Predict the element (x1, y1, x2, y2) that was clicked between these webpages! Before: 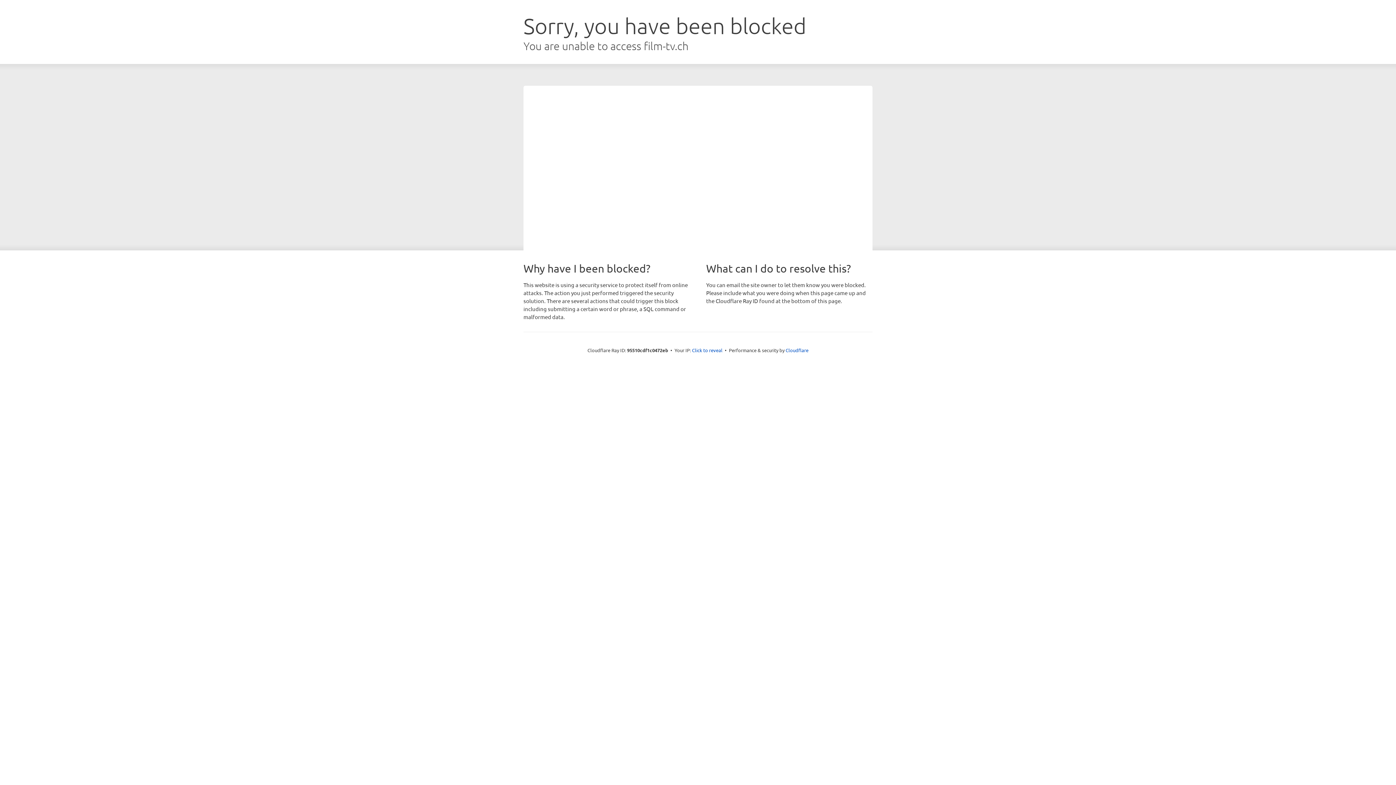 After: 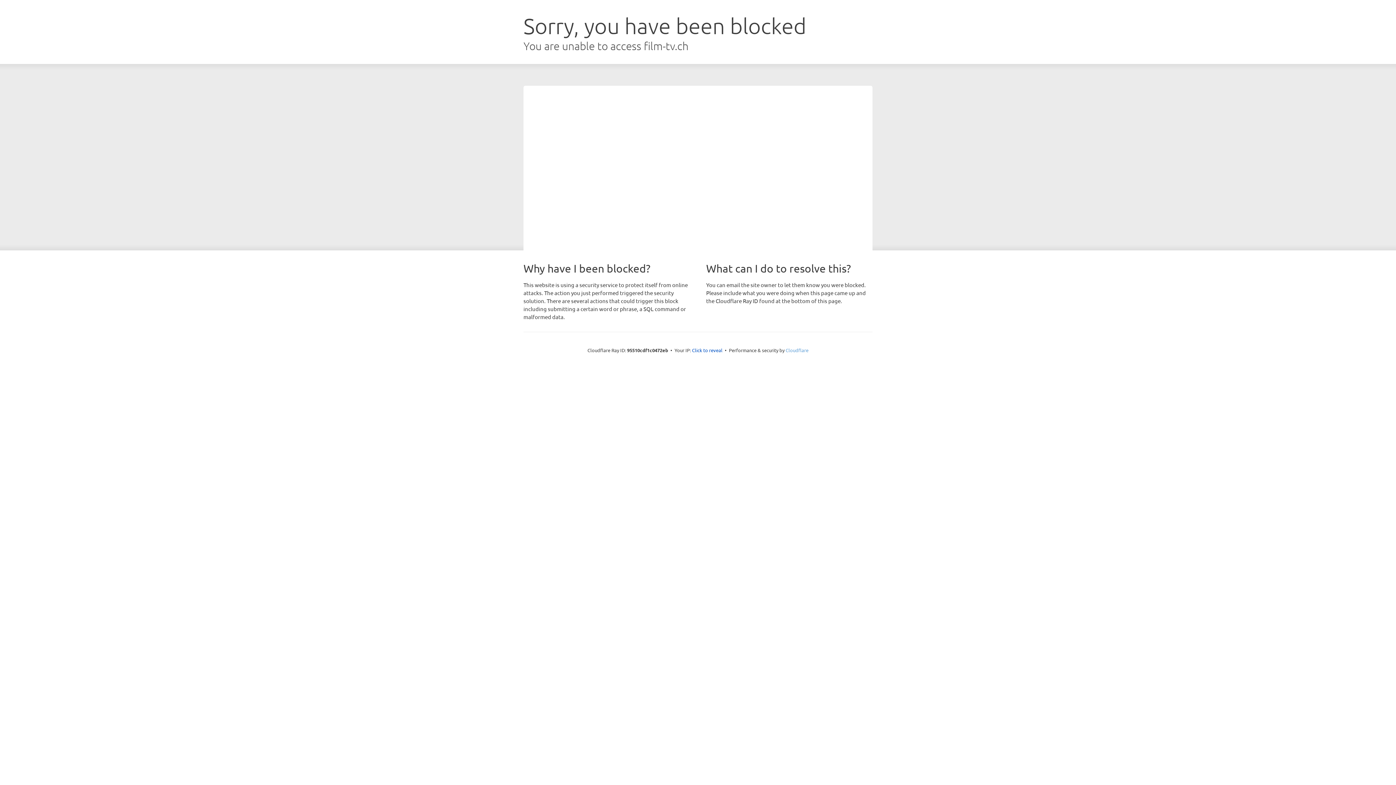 Action: label: Cloudflare bbox: (785, 347, 808, 353)